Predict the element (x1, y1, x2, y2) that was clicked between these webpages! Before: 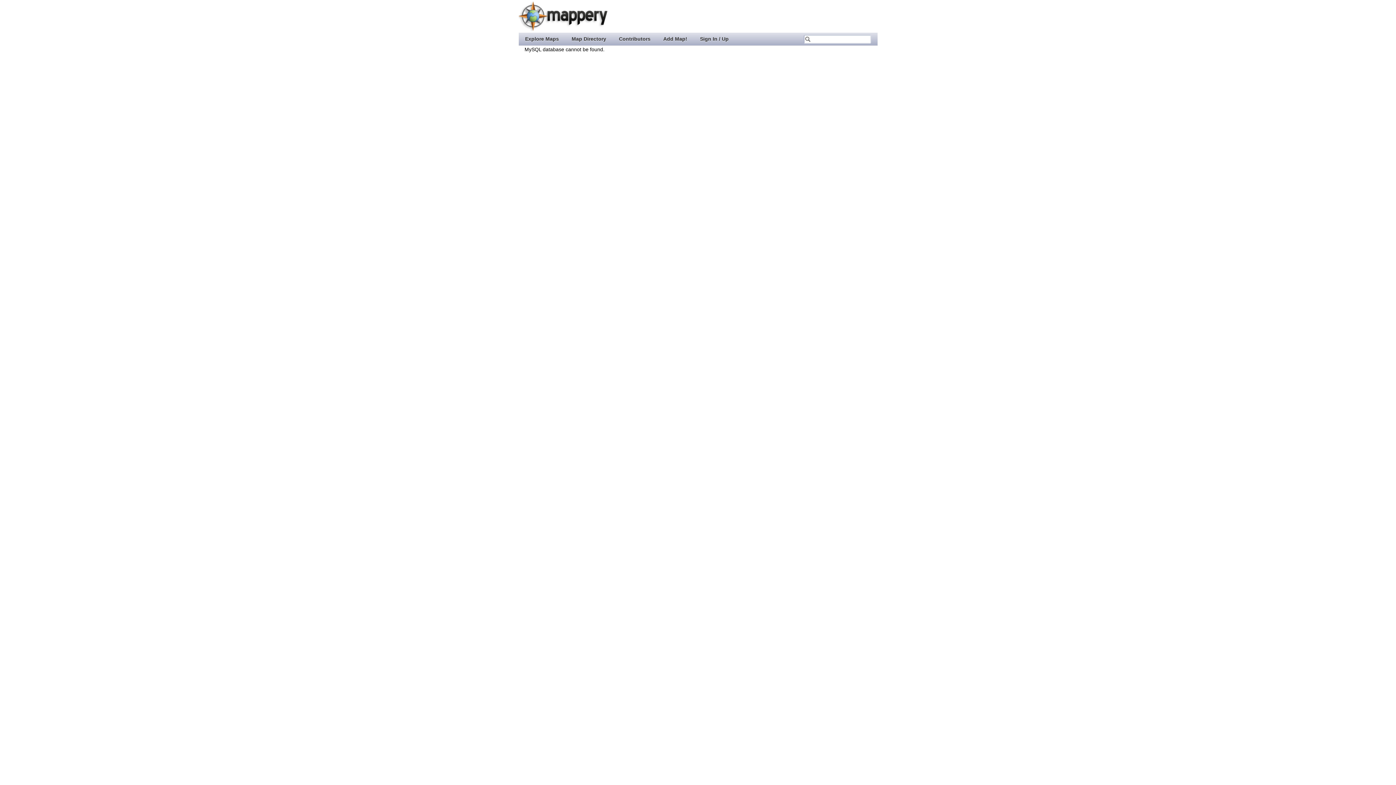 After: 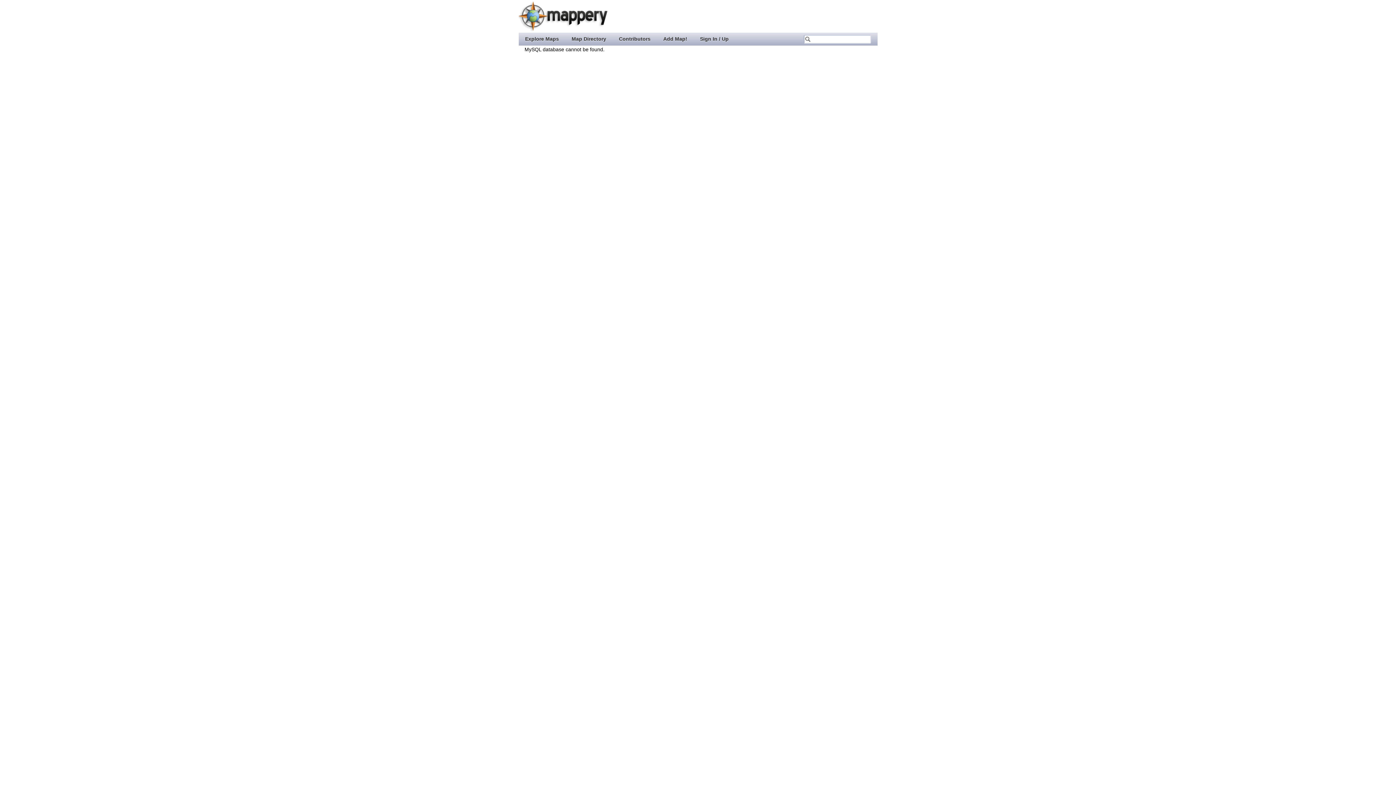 Action: bbox: (518, 26, 607, 32)